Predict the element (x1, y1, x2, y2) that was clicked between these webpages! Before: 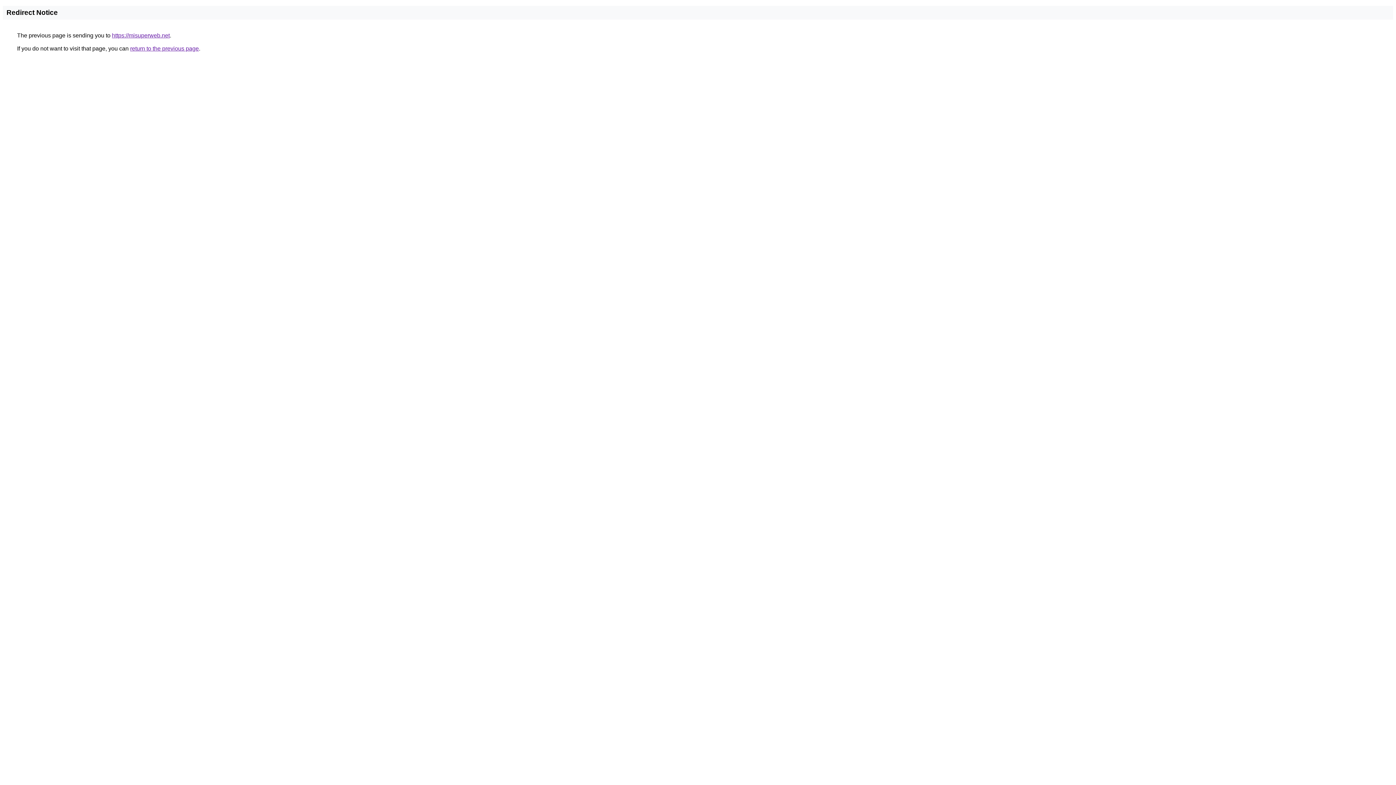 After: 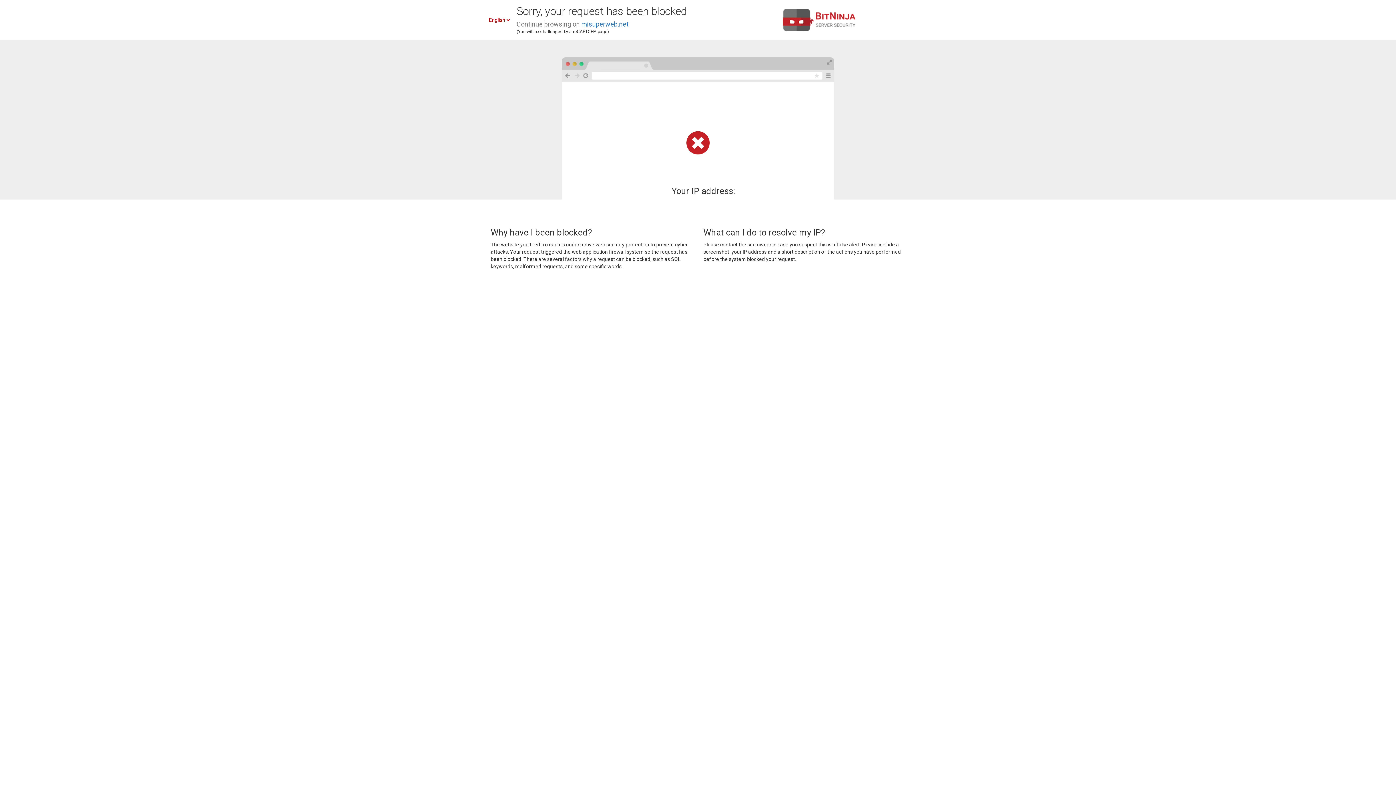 Action: bbox: (112, 32, 169, 38) label: https://misuperweb.net